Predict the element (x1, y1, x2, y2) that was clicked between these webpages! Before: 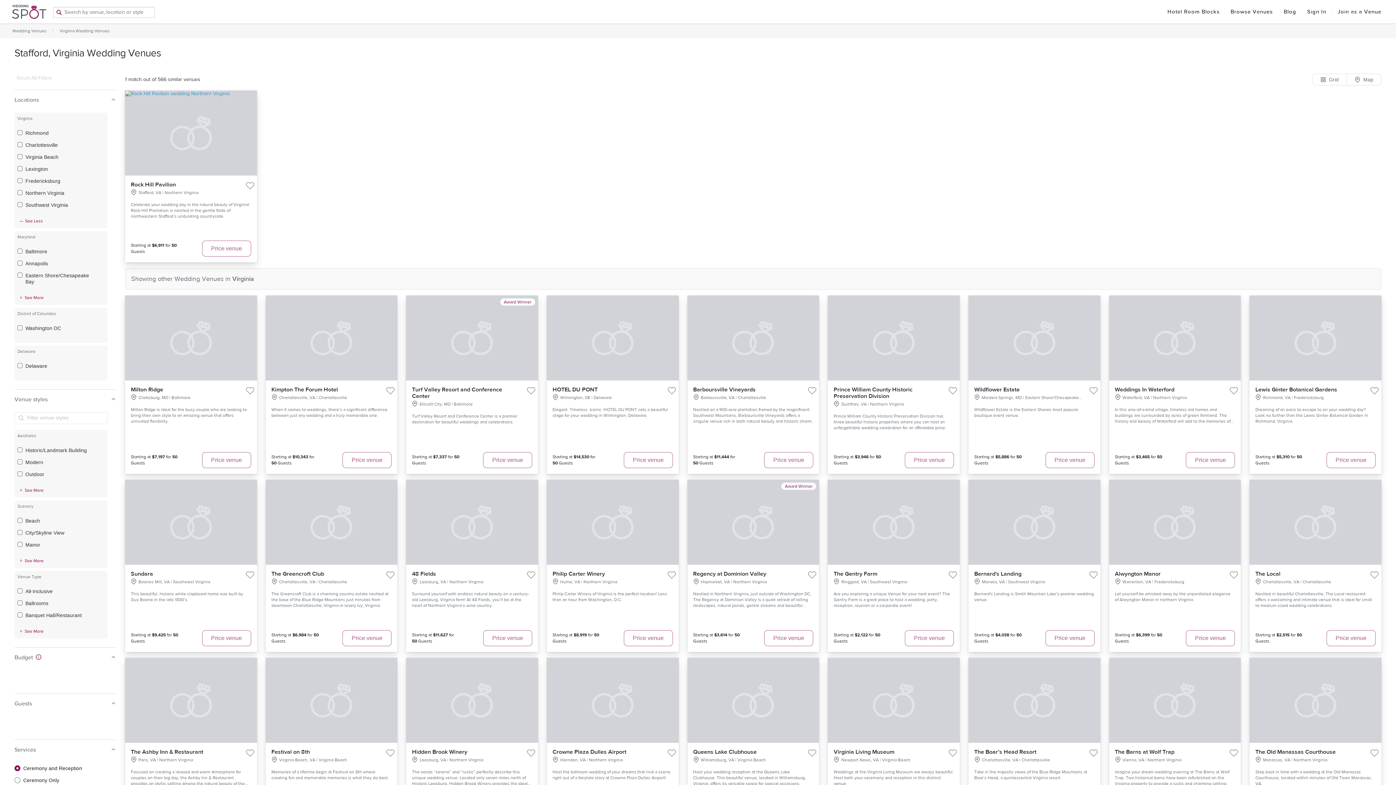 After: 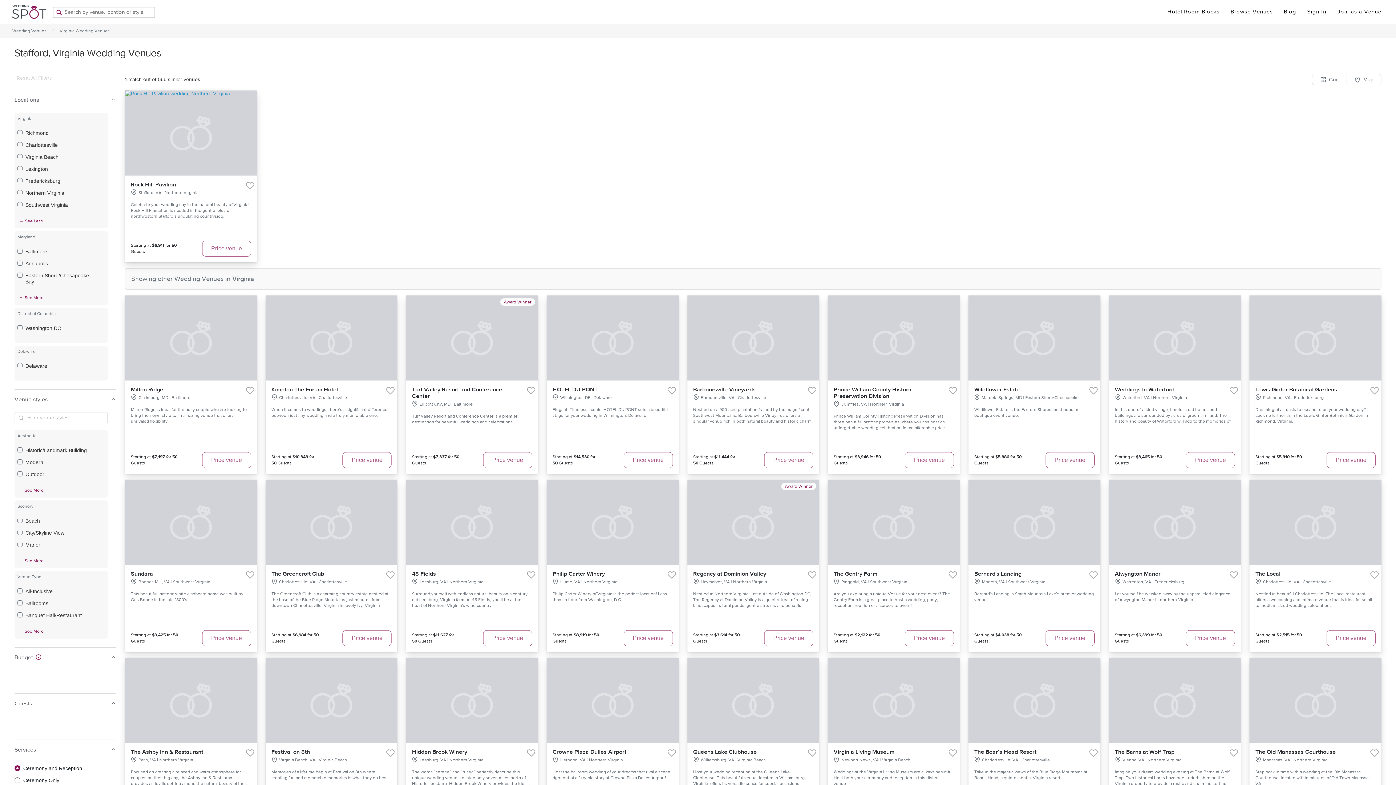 Action: label: Kimpton The Forum Hotel
Charlottesville, VA | Charlottesville

When it comes to weddings, there’s a significant difference between just any wedding and a truly memorable one.

Starting at $10,343 for 50 Guests
Price venue bbox: (265, 295, 397, 474)